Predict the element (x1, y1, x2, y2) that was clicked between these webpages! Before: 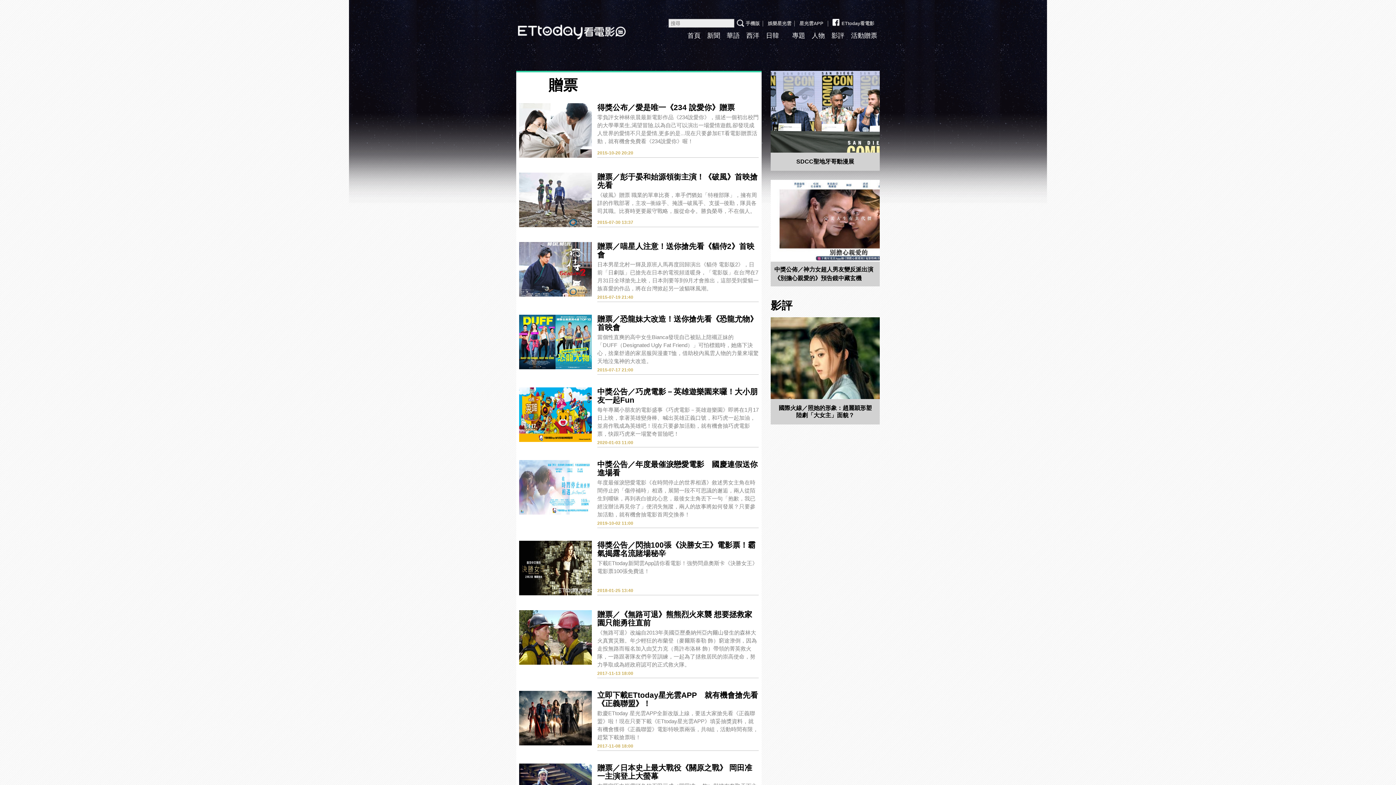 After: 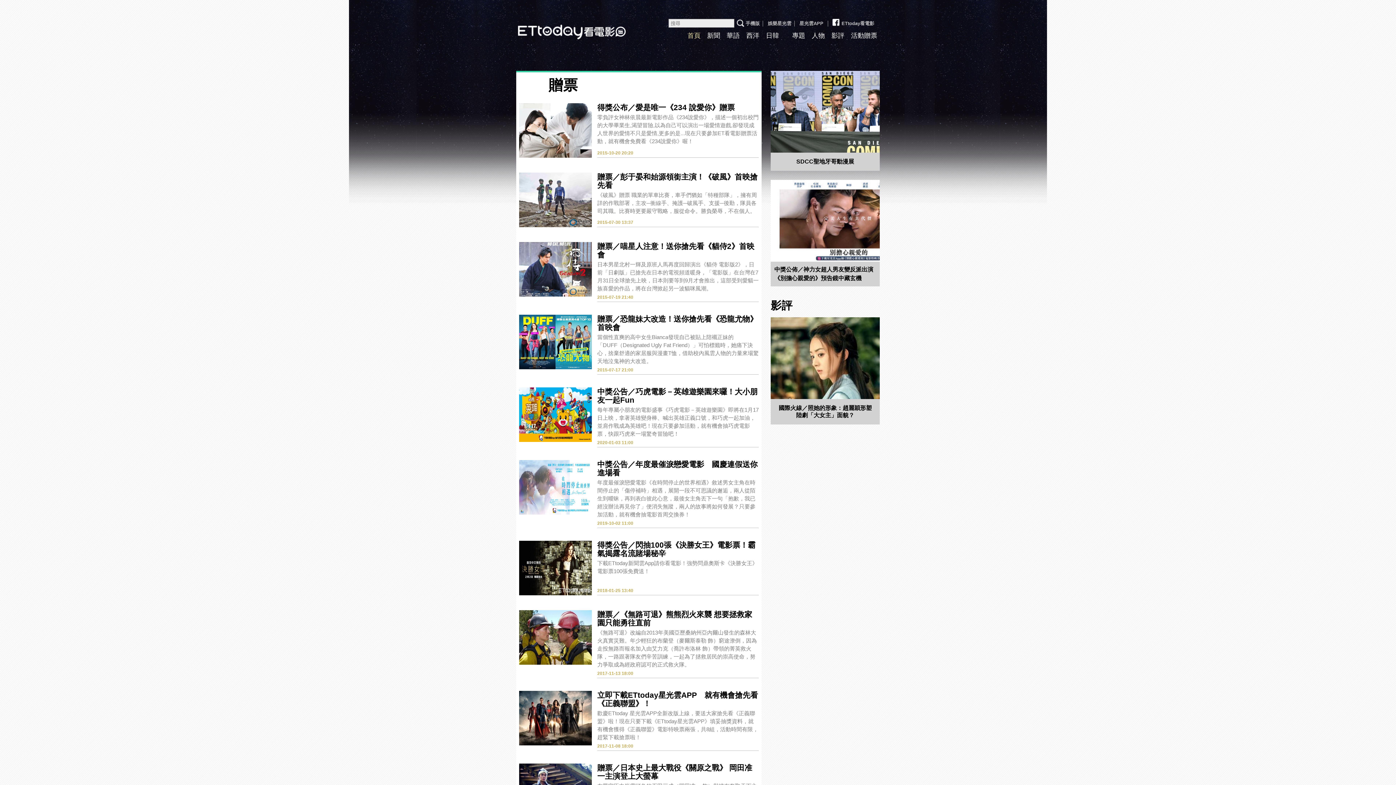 Action: bbox: (687, 32, 700, 39) label: 首頁